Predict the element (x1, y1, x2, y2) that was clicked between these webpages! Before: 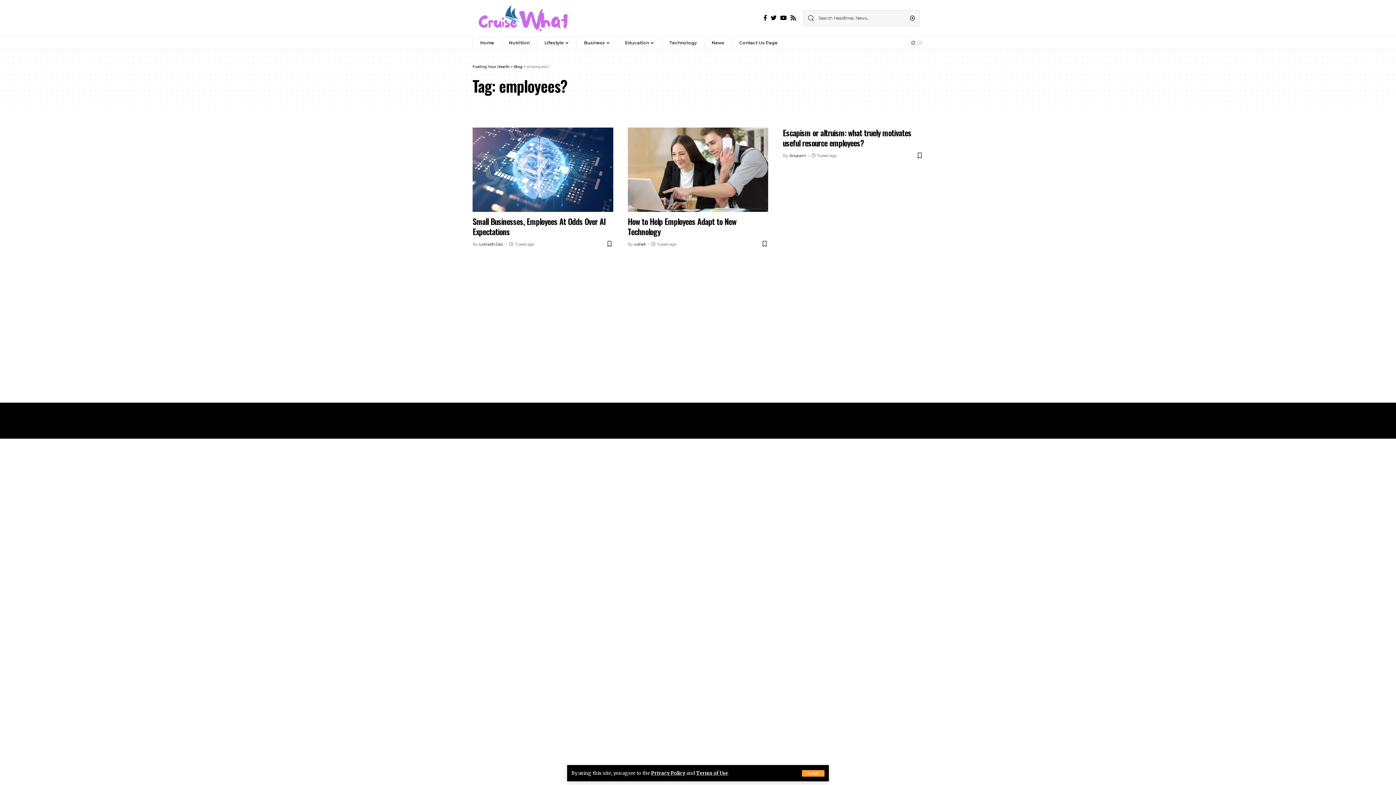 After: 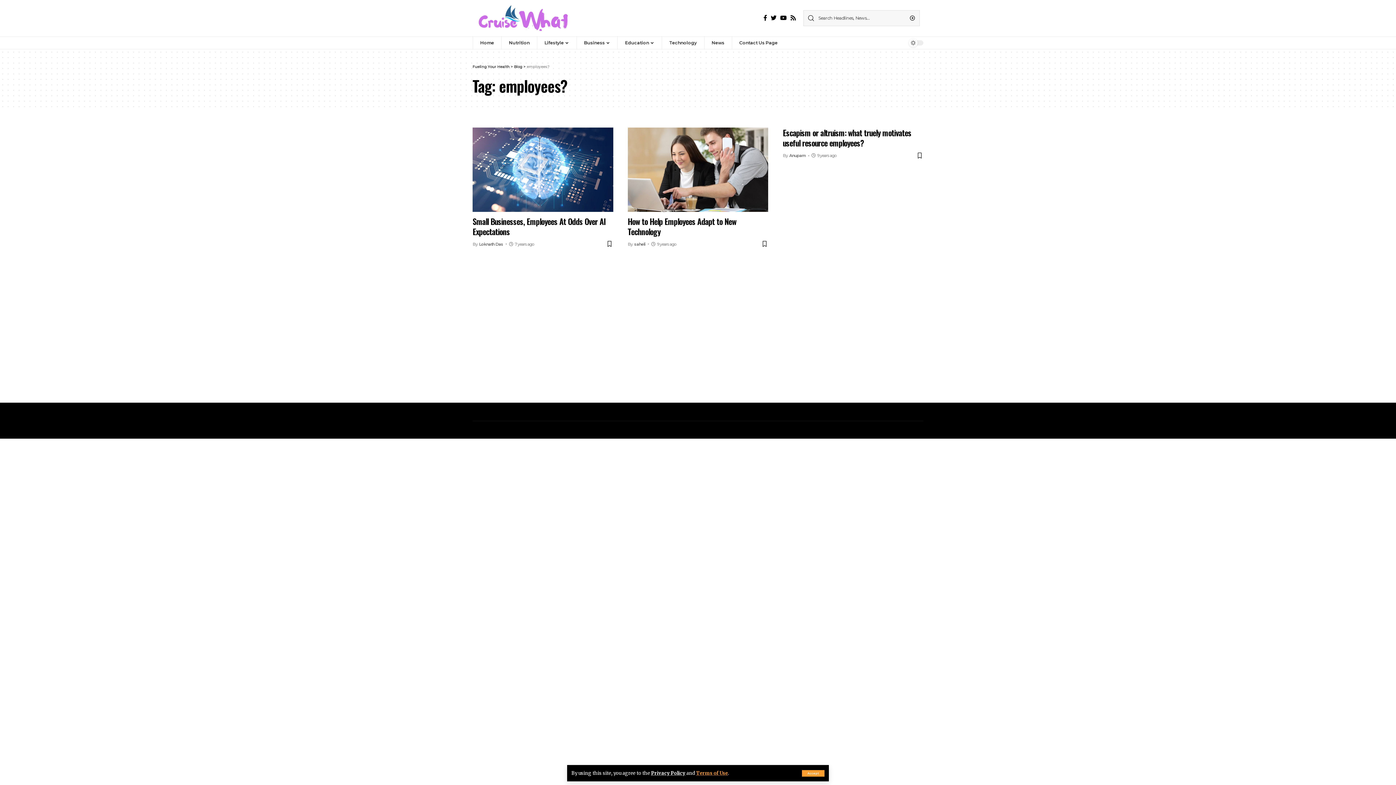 Action: label: Terms of Use bbox: (696, 770, 728, 776)